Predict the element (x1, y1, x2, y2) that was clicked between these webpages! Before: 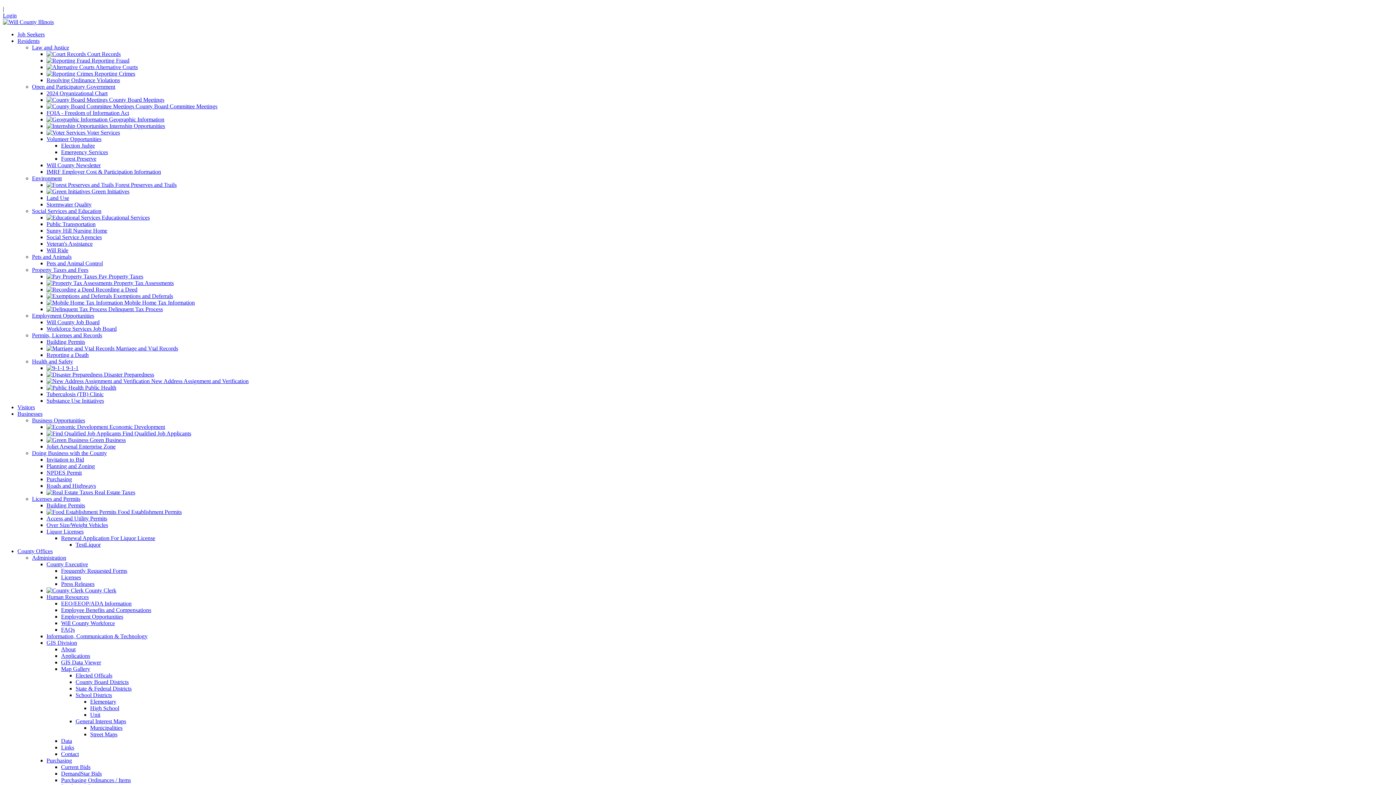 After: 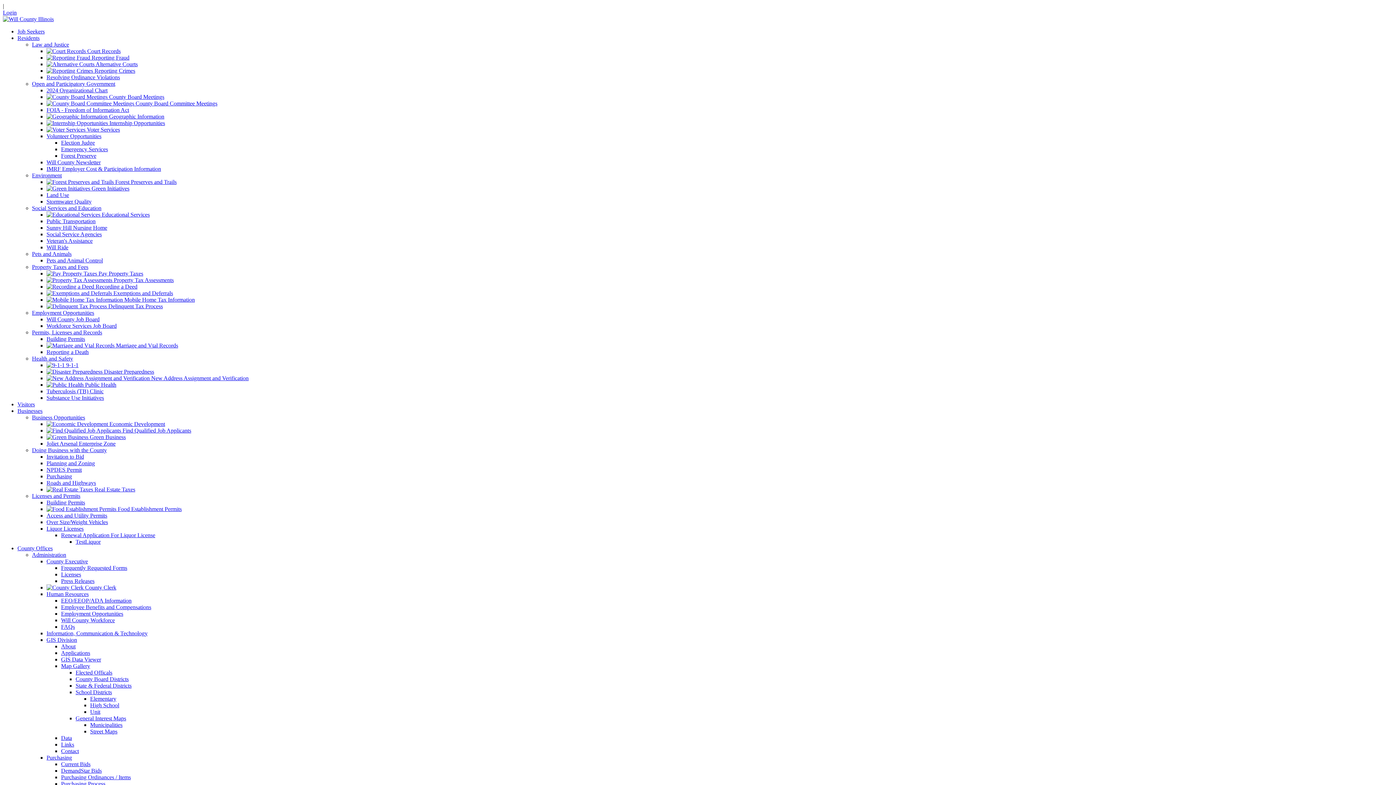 Action: label: Reporting a Death bbox: (46, 352, 88, 358)